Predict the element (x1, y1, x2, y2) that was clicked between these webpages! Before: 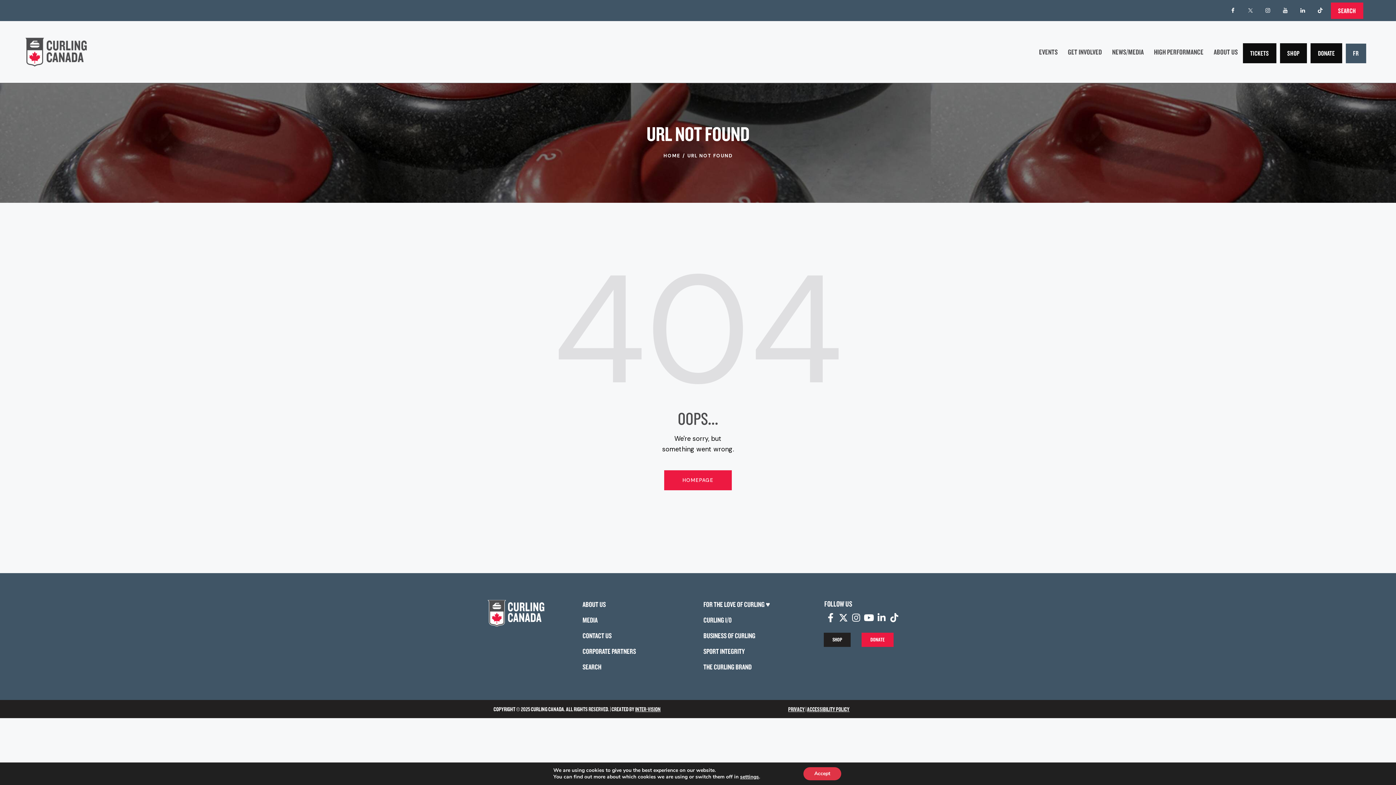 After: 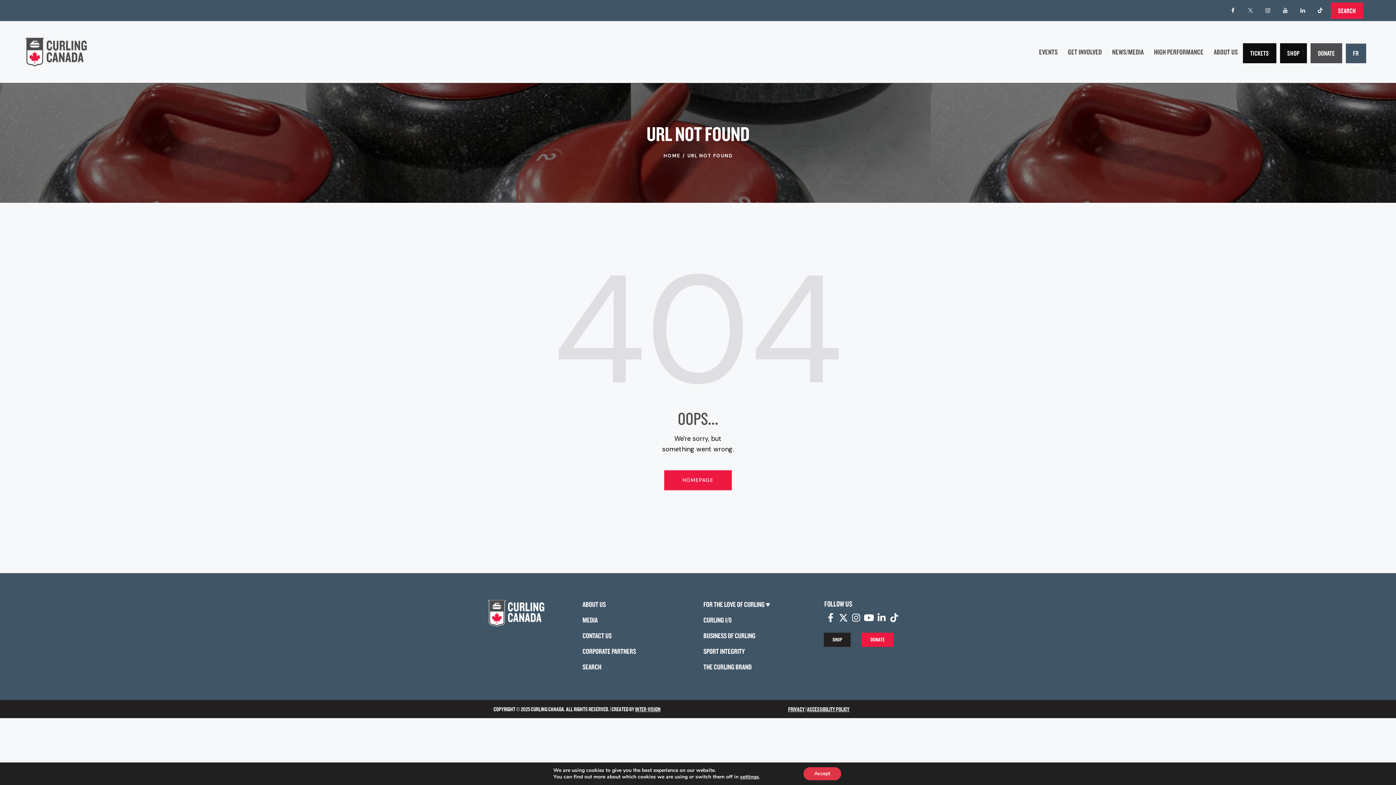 Action: bbox: (1318, 49, 1335, 57) label: DONATE